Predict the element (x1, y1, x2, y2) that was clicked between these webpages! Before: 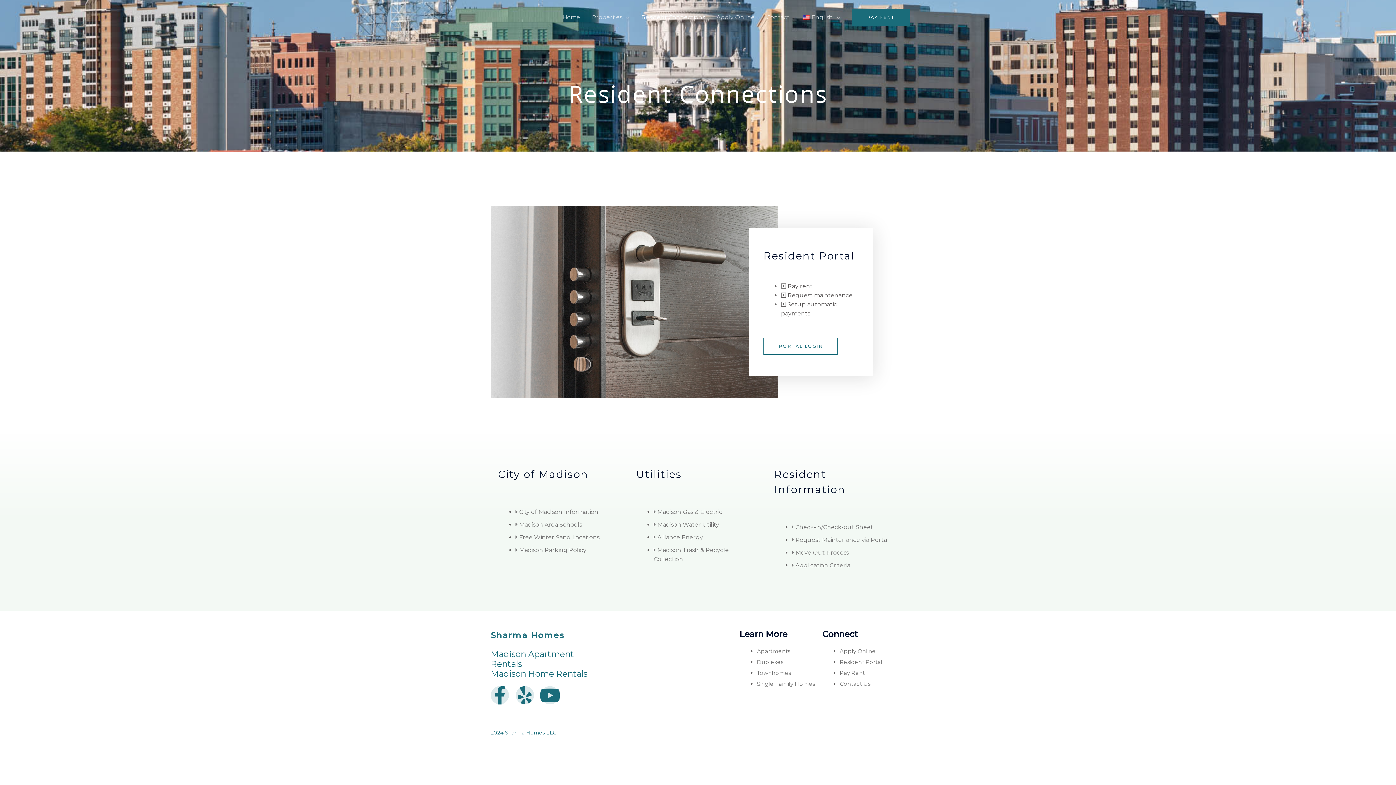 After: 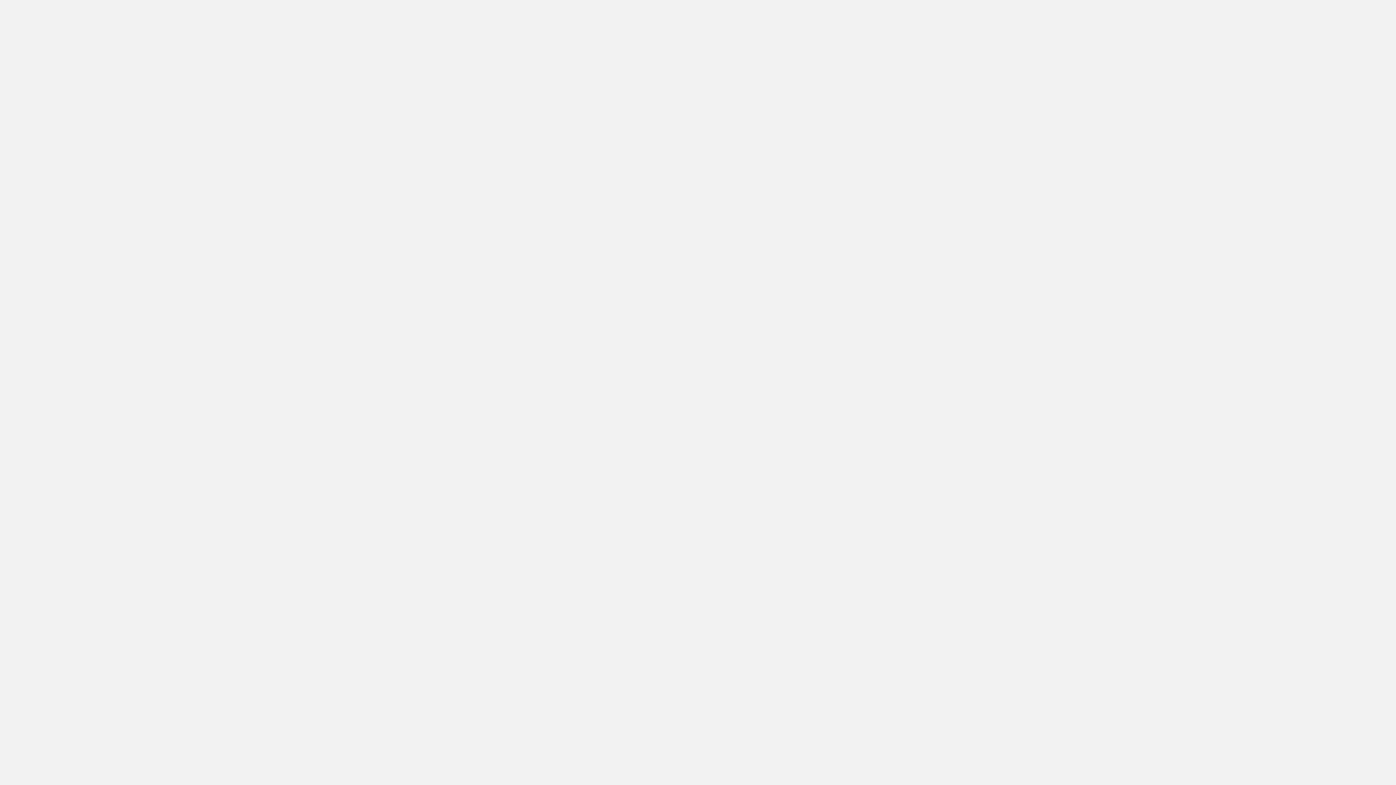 Action: bbox: (791, 536, 889, 543) label:  Request Maintenance via Portal